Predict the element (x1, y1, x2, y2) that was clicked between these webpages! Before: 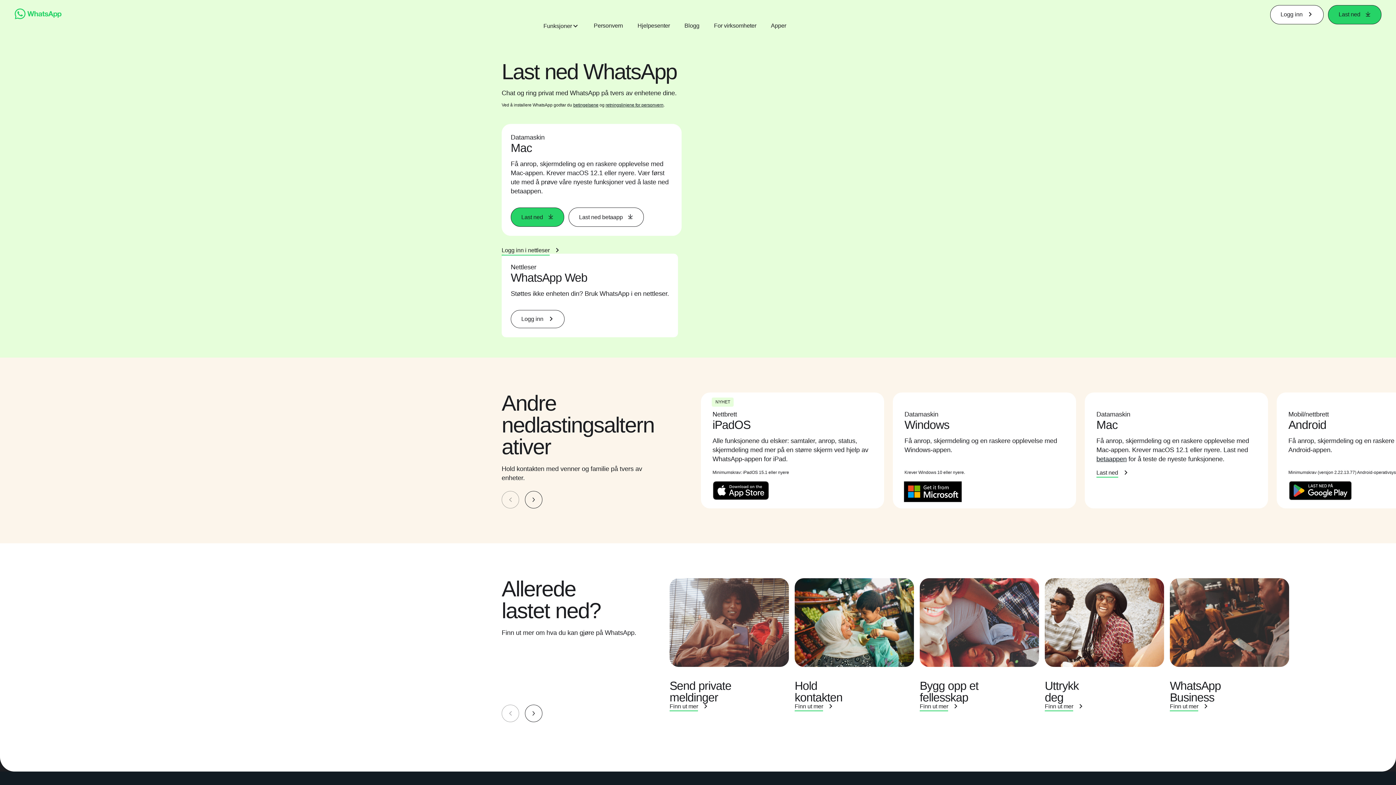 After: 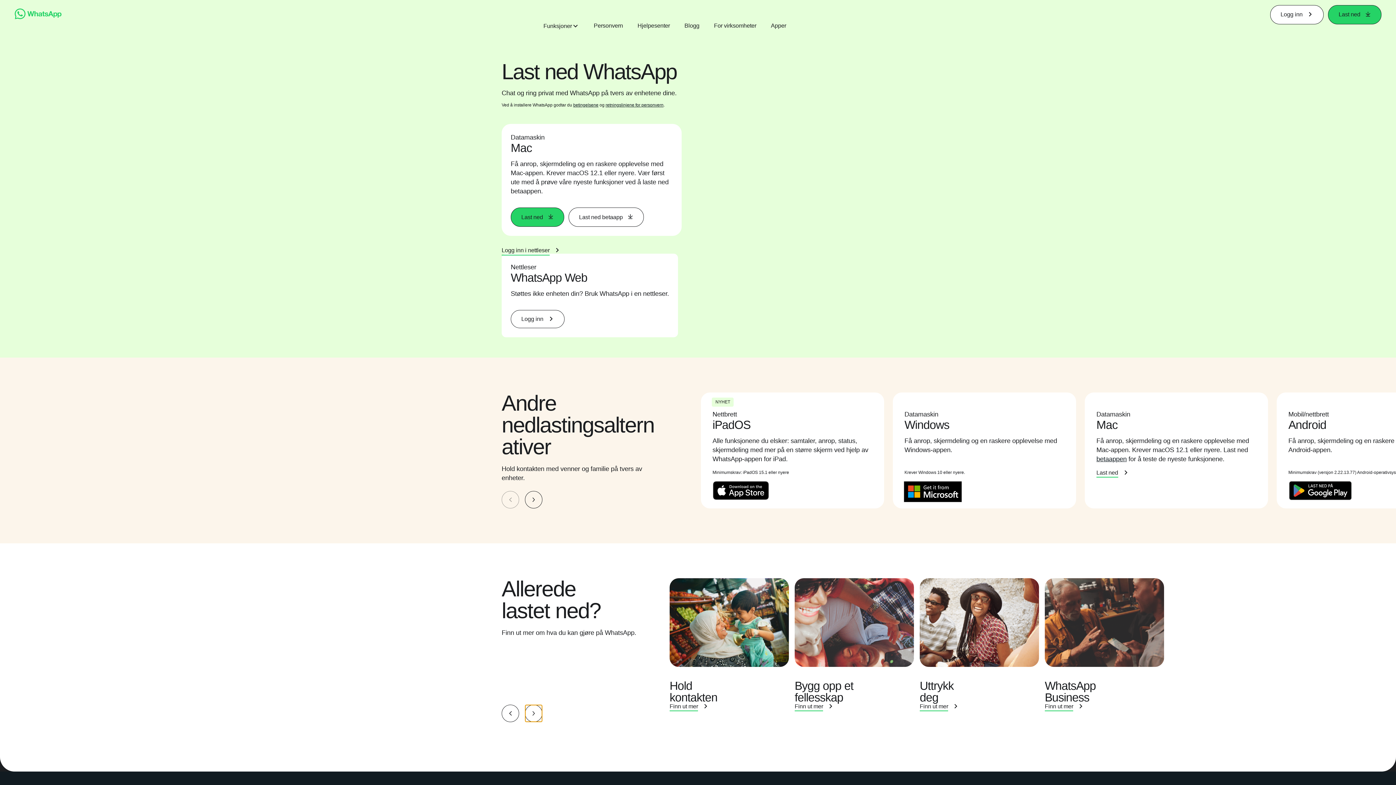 Action: label: Neste bilde bbox: (525, 705, 542, 722)